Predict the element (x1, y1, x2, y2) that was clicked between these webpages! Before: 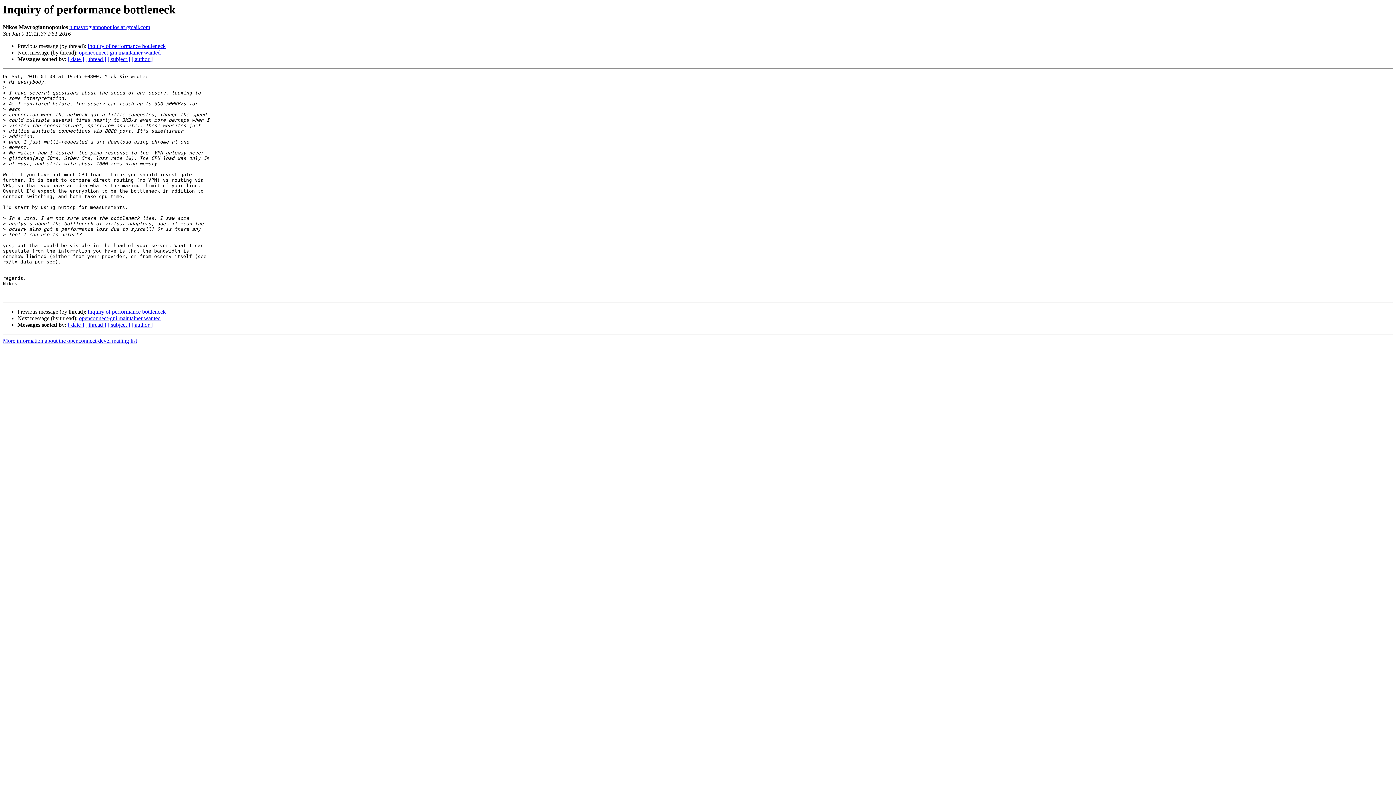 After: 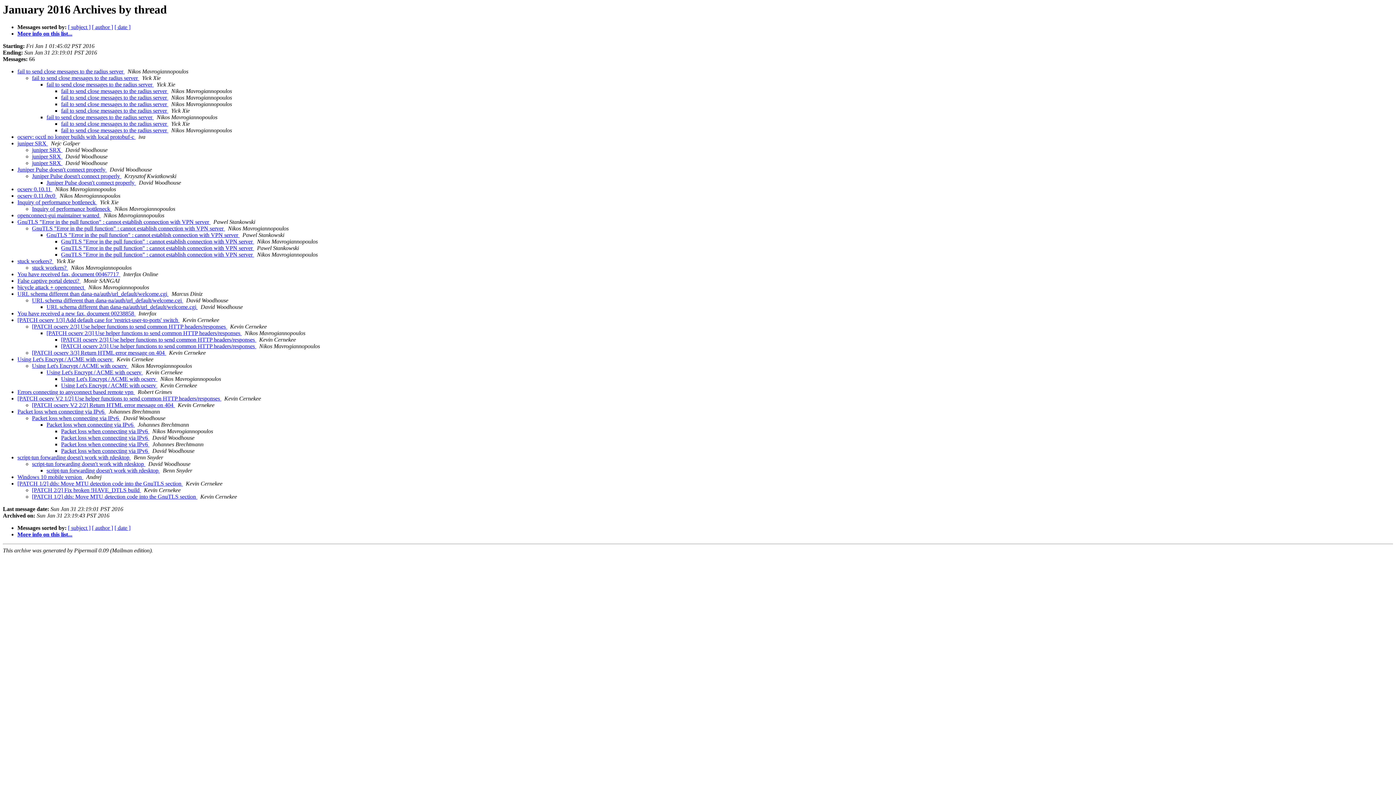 Action: bbox: (85, 321, 106, 328) label: [ thread ]